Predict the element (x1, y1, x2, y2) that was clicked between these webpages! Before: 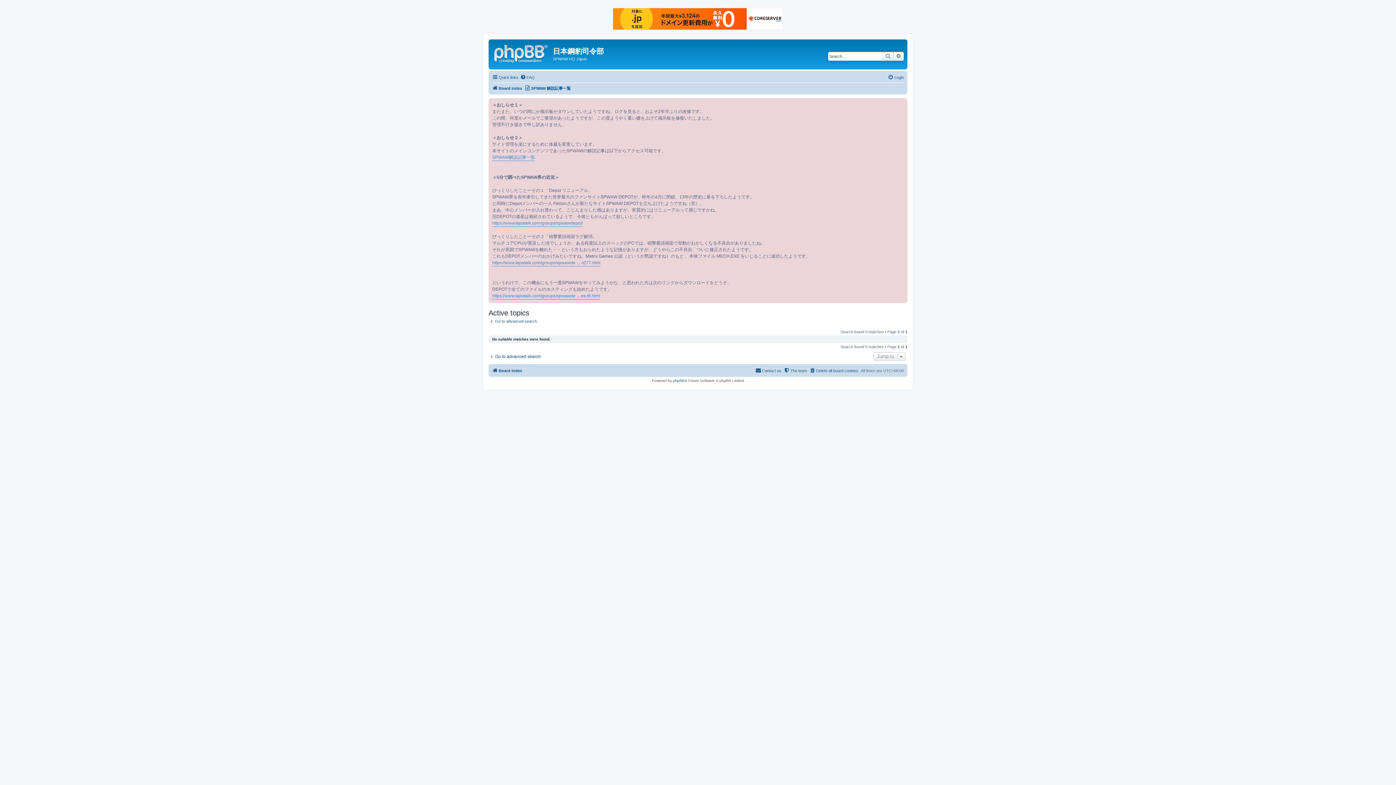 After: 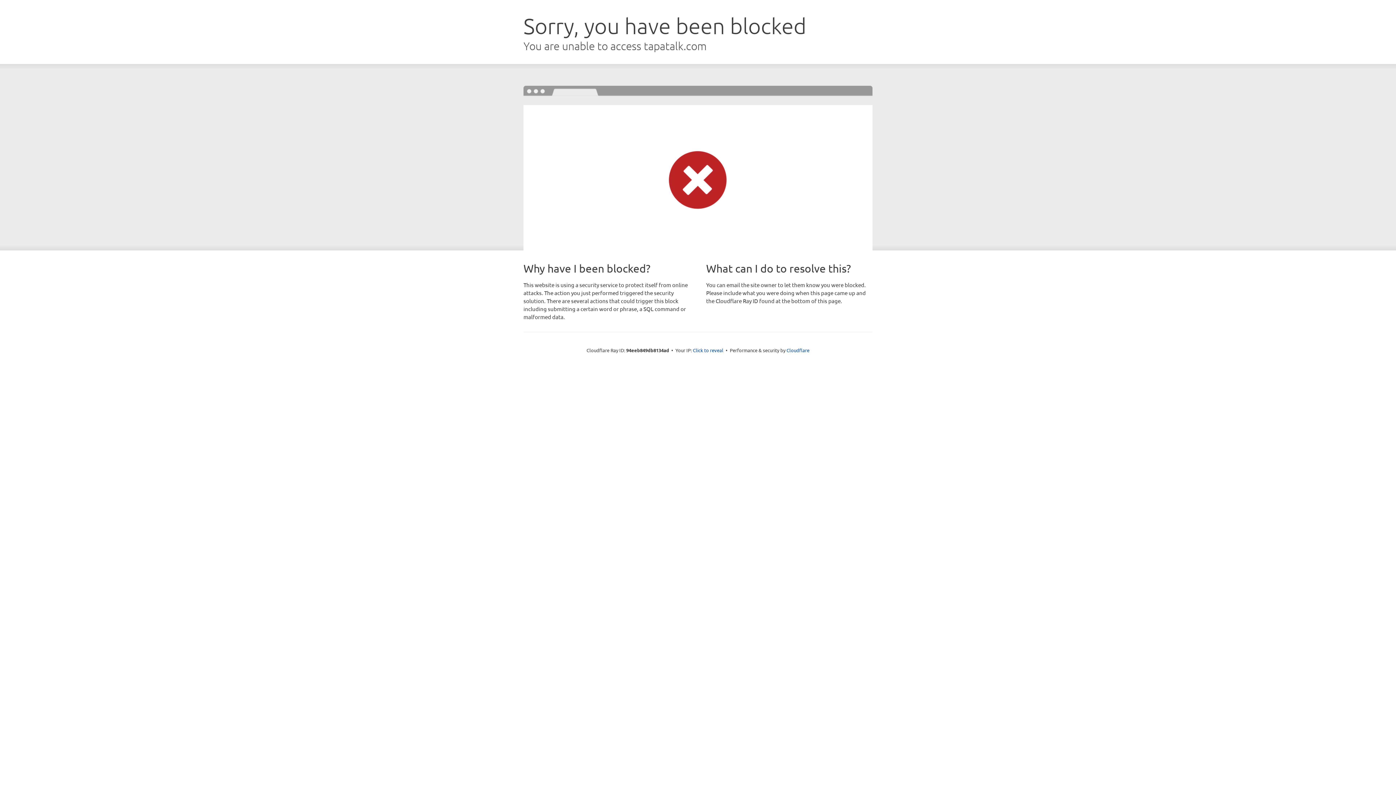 Action: label: https://www.tapatalk.com/groups/spwawdepot/ bbox: (492, 219, 582, 226)